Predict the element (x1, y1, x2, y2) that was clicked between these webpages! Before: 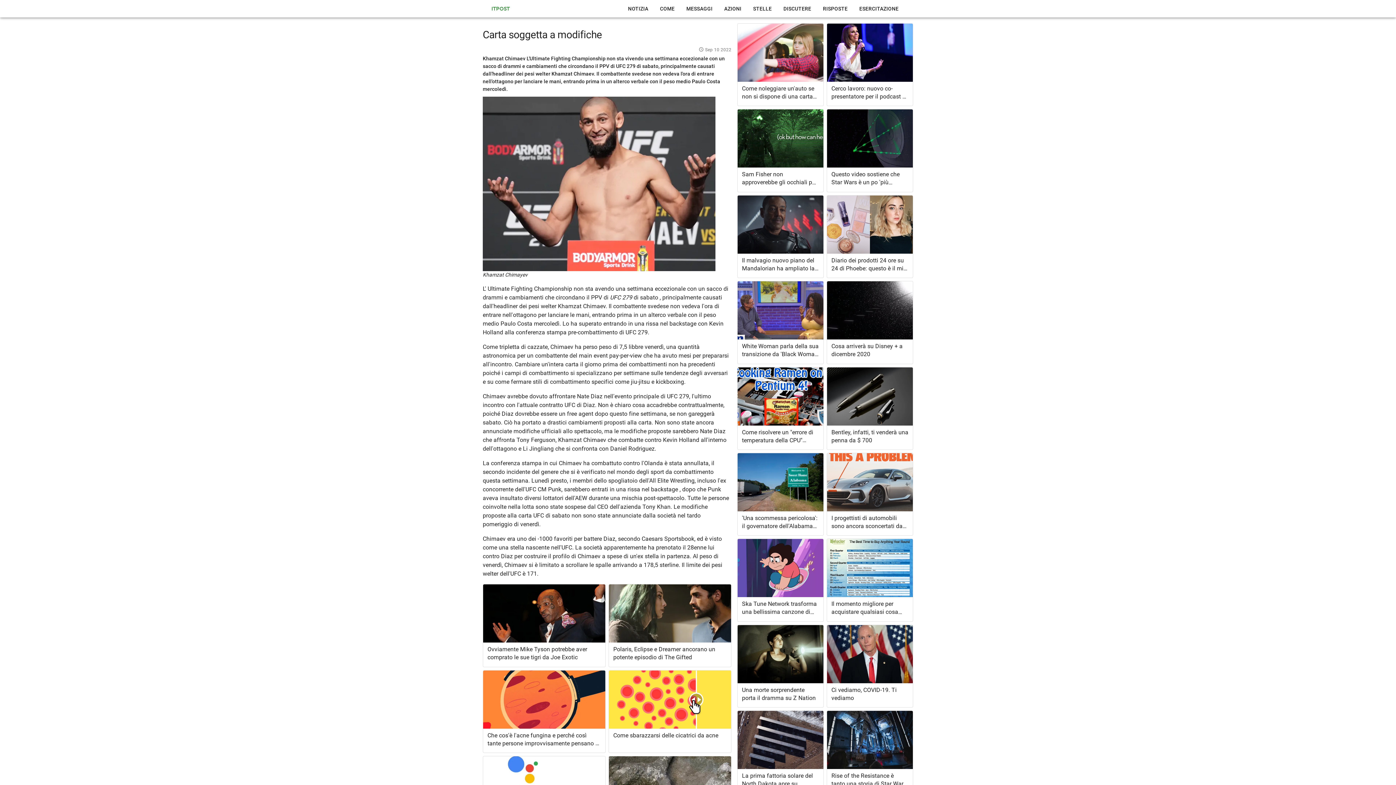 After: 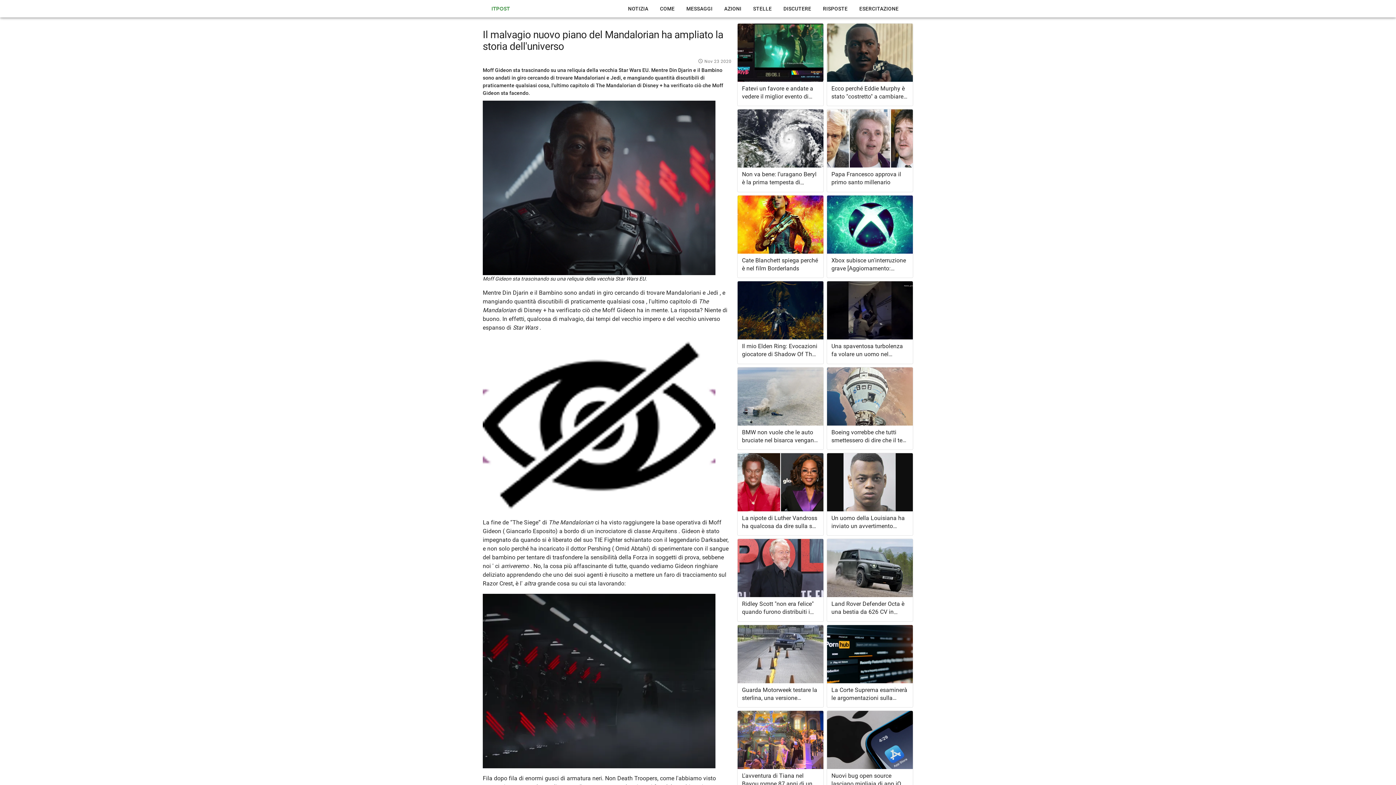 Action: bbox: (737, 195, 824, 278) label: Il malvagio nuovo piano del Mandalorian ha ampliato la storia dell'universo